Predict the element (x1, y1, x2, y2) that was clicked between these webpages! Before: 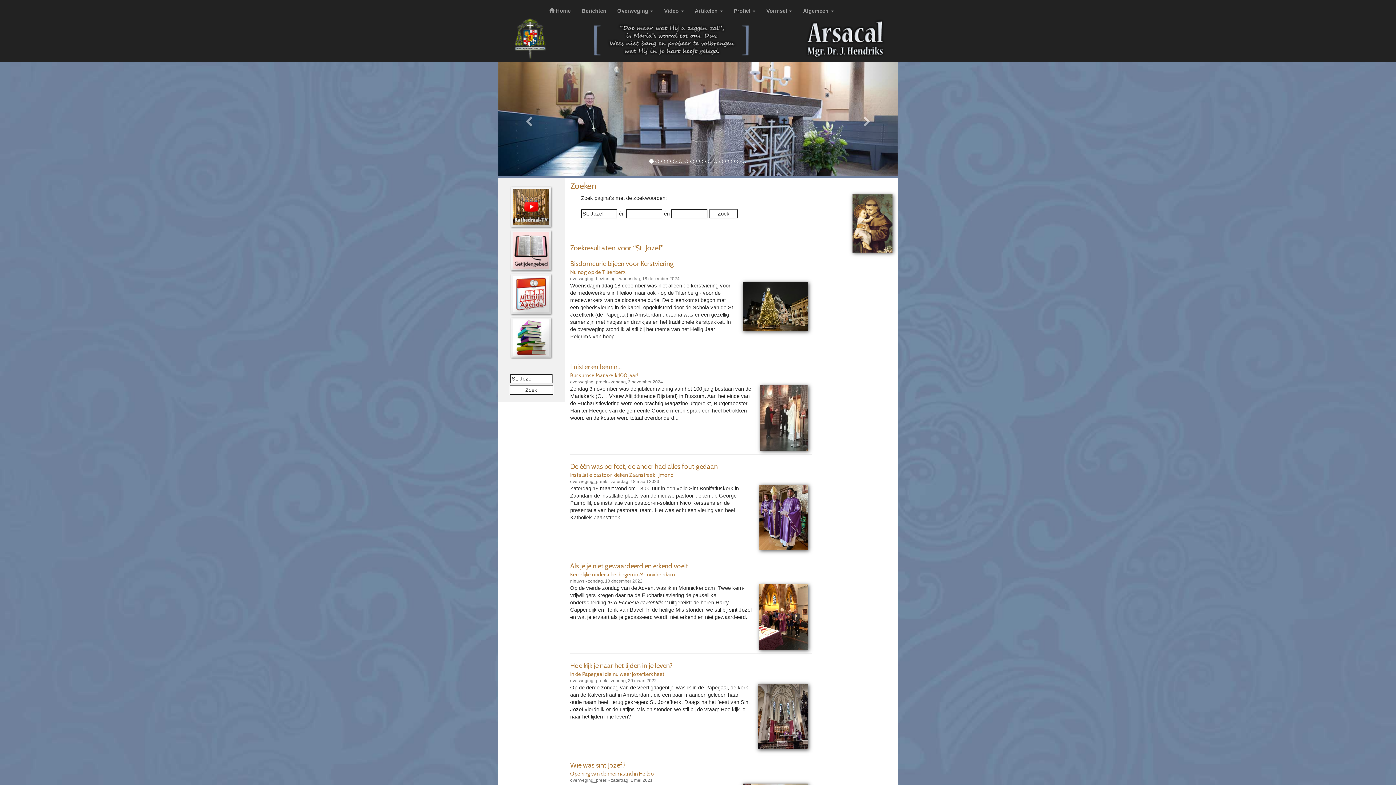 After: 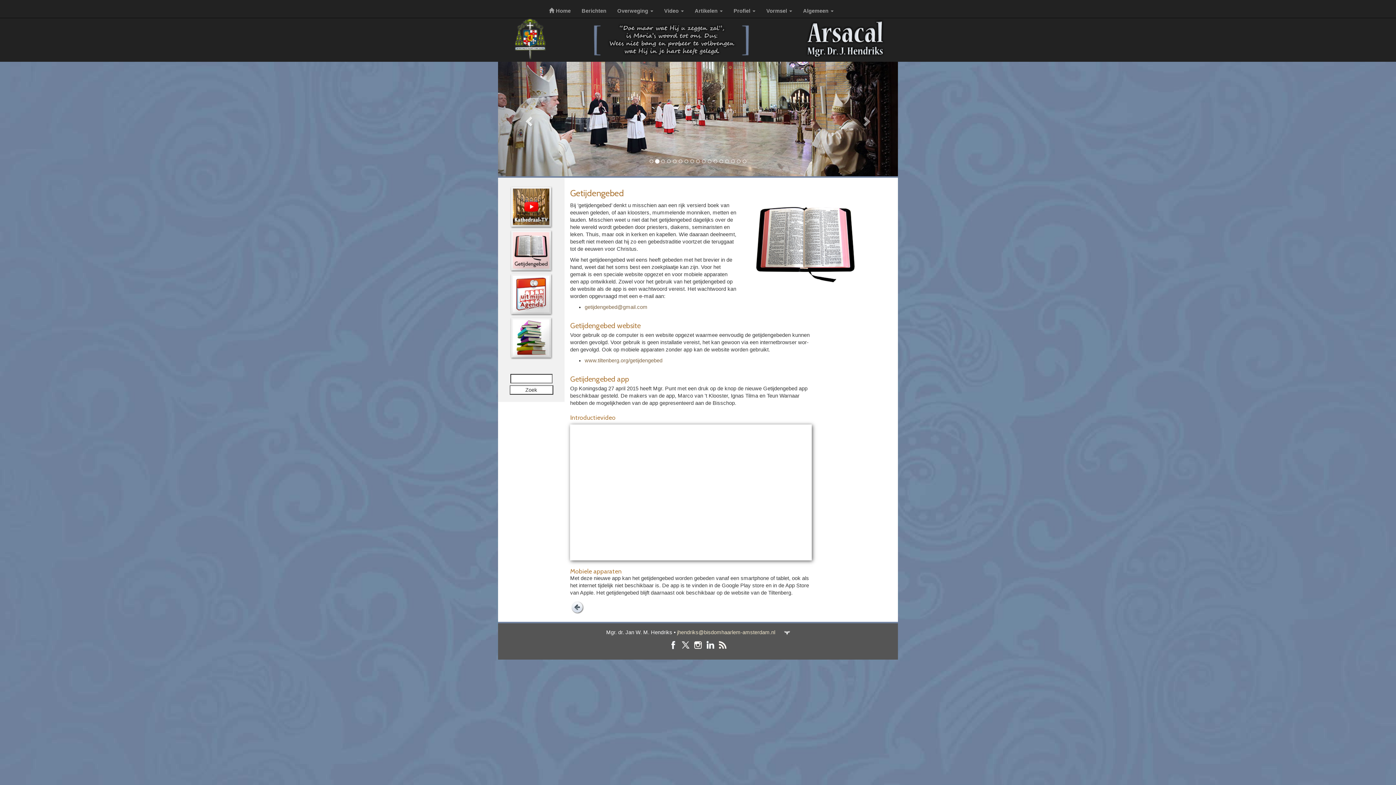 Action: bbox: (509, 247, 553, 253)